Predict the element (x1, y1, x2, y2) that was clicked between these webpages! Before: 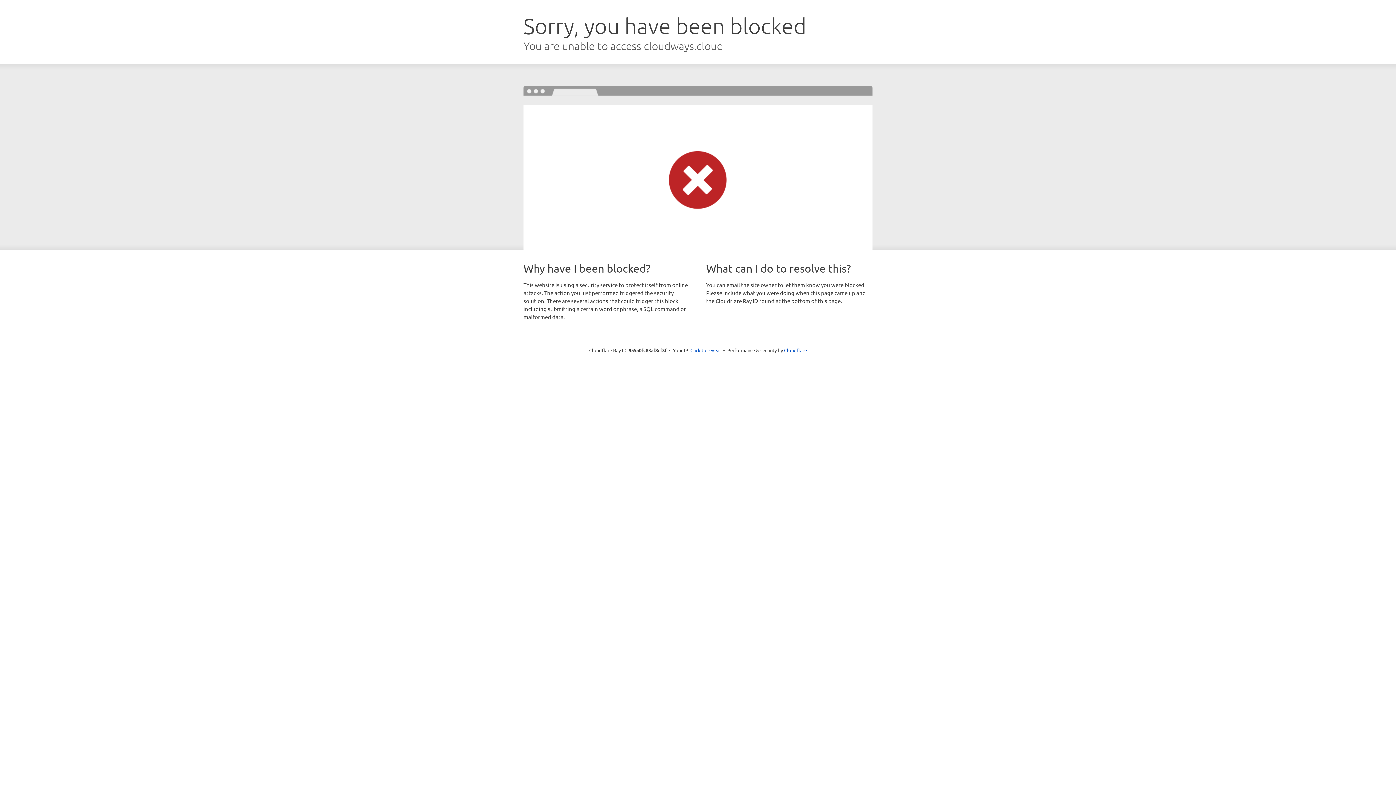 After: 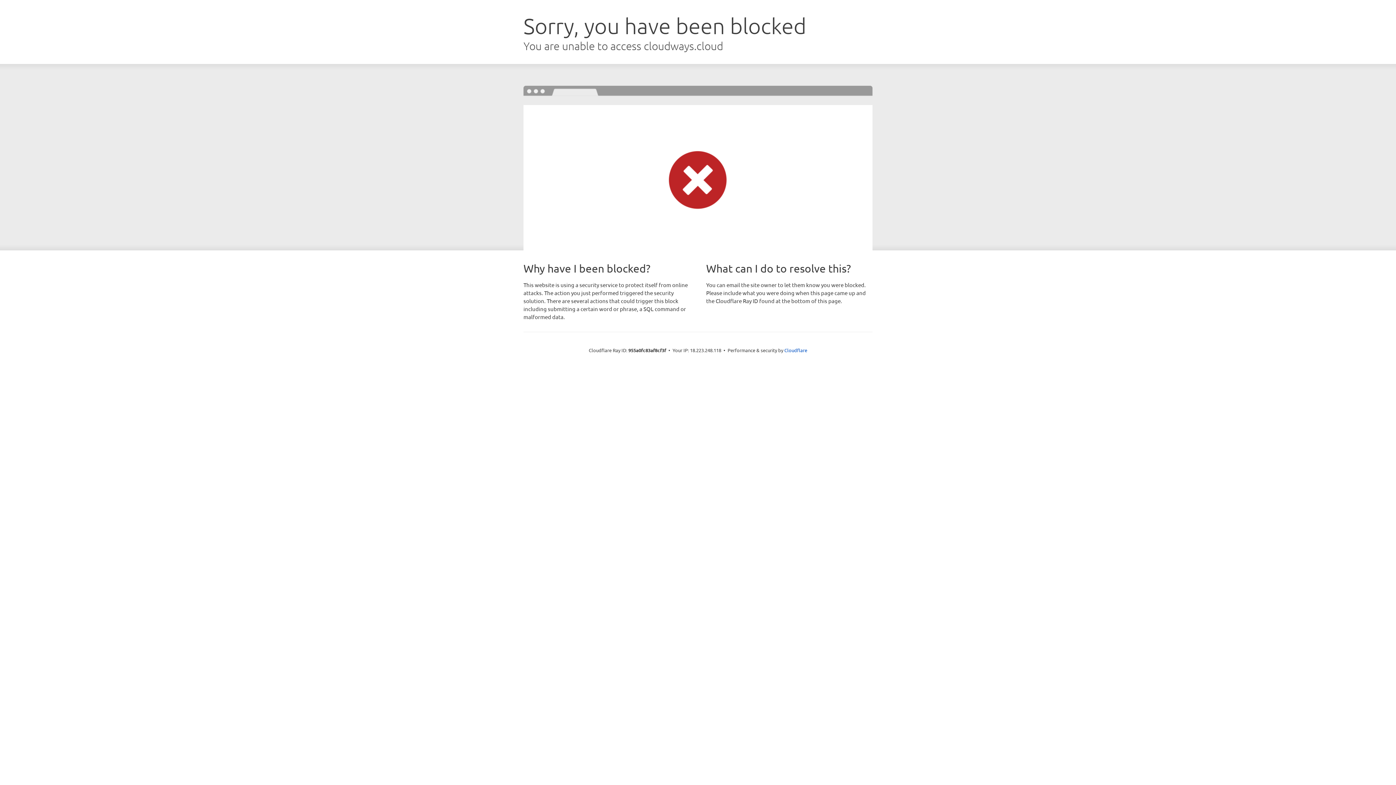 Action: label: Click to reveal bbox: (690, 346, 721, 353)